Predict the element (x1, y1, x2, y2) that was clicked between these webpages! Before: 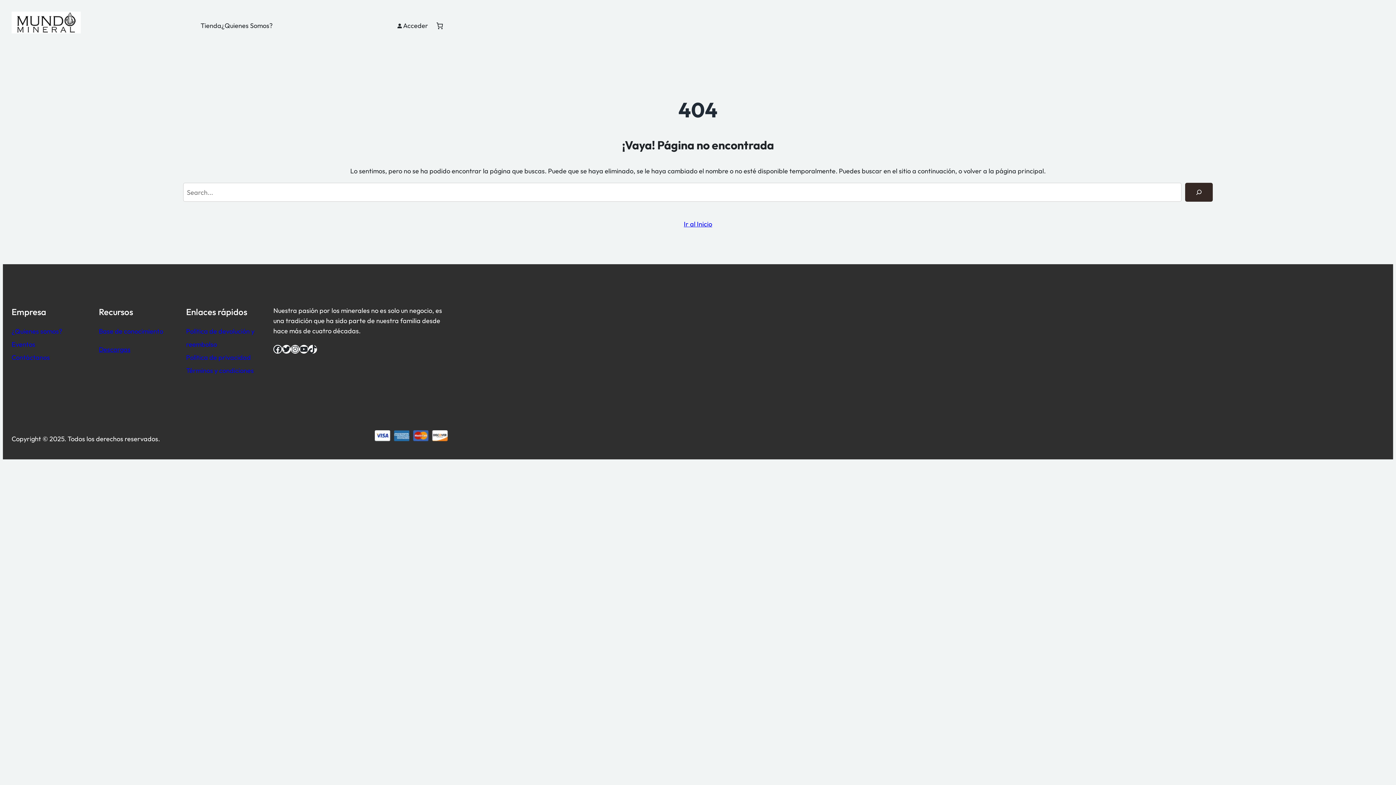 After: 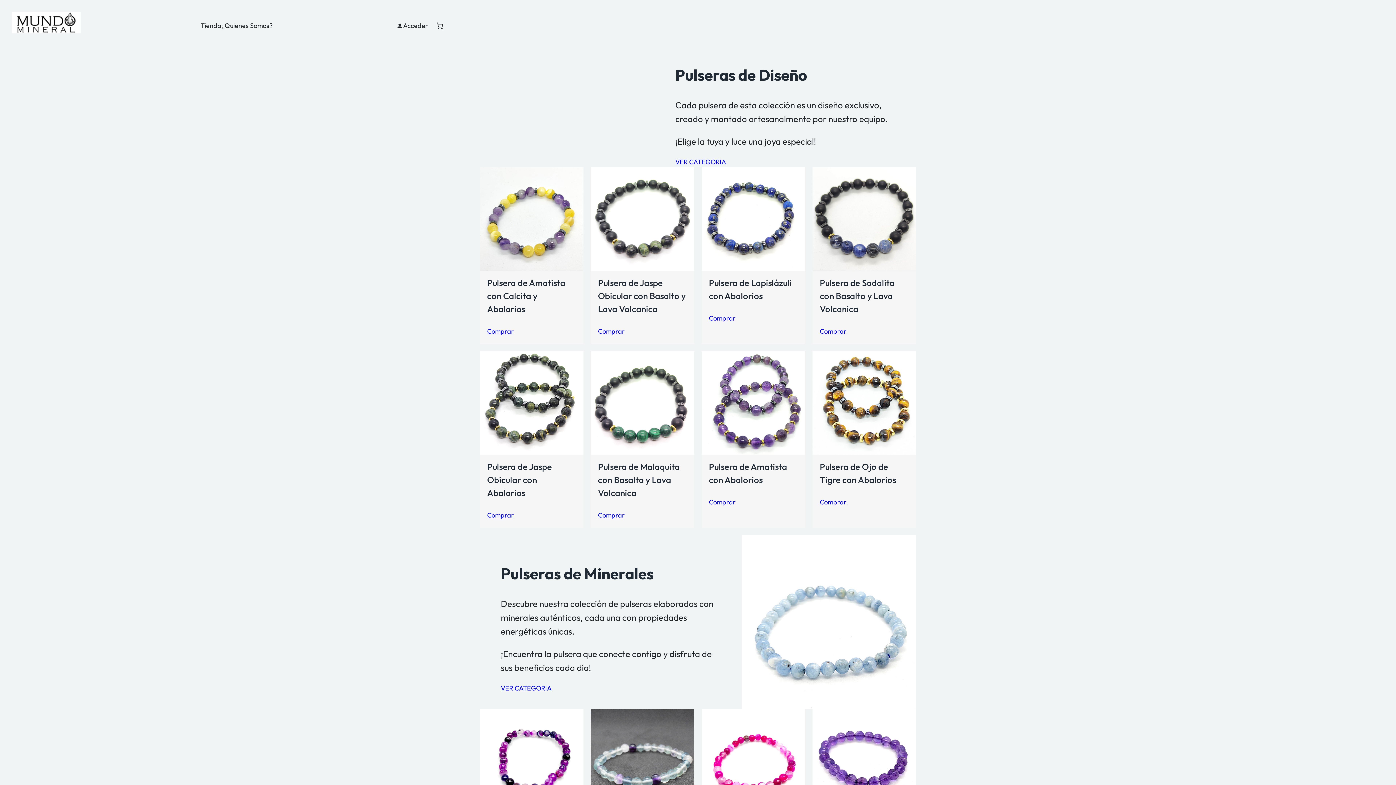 Action: label: Ir al Inicio bbox: (684, 219, 712, 229)